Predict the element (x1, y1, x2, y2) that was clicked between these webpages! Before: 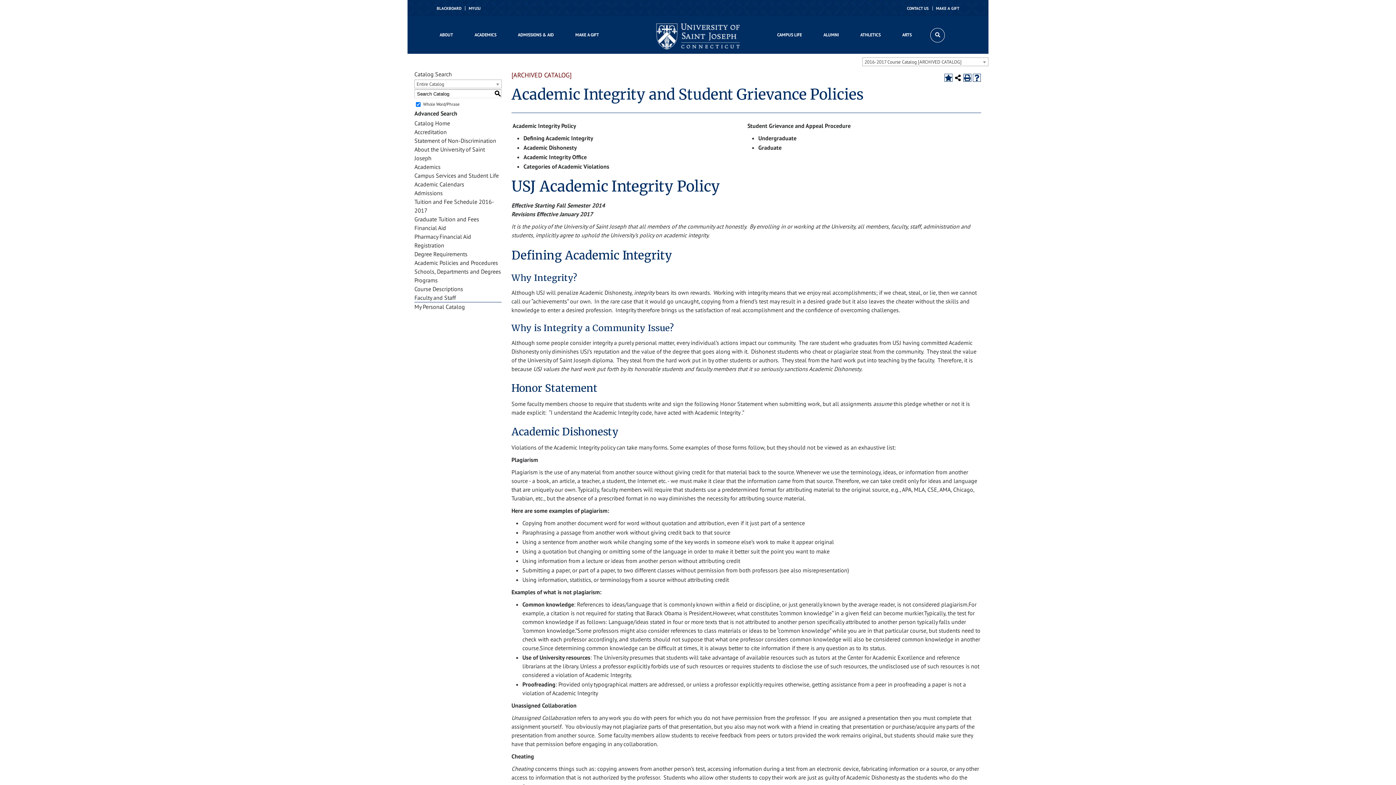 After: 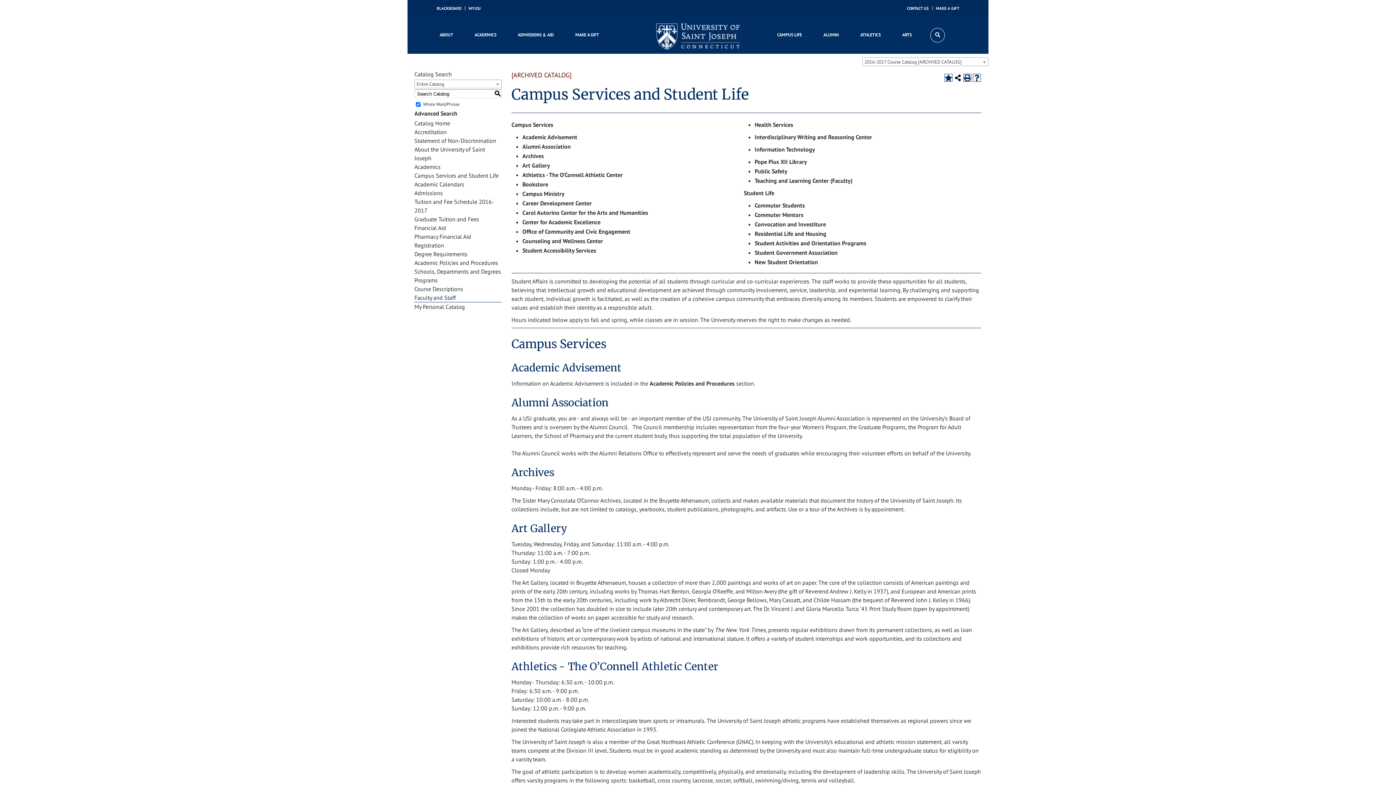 Action: bbox: (414, 172, 498, 179) label: Campus Services and Student Life